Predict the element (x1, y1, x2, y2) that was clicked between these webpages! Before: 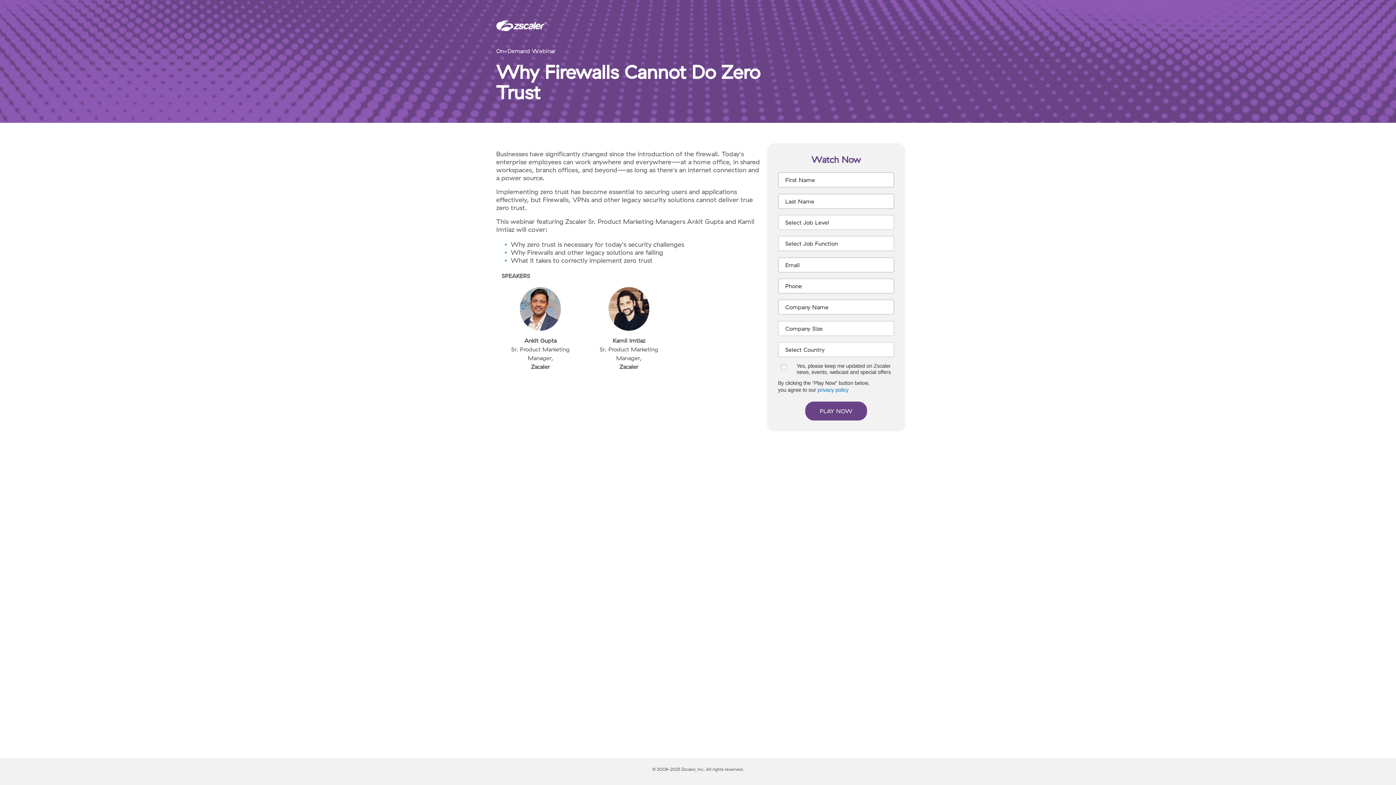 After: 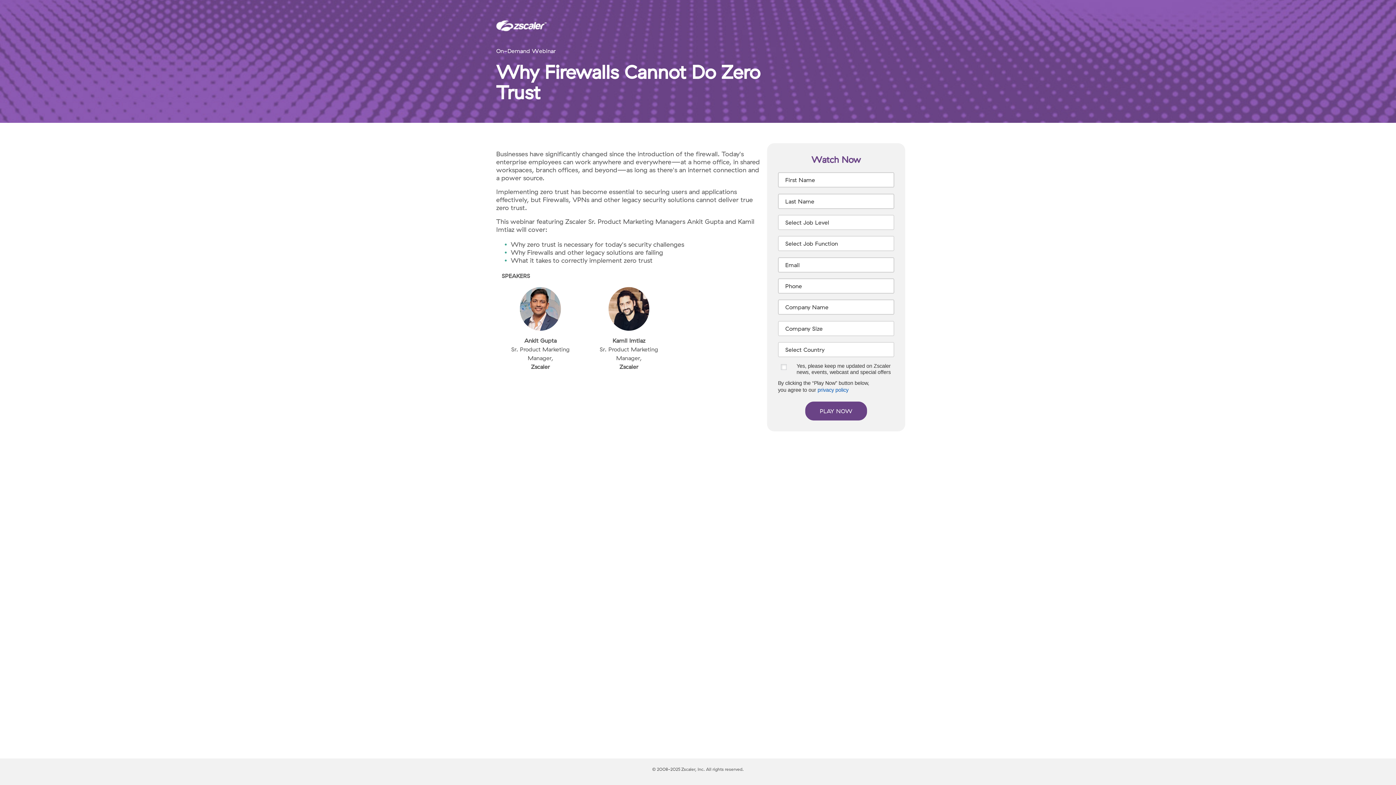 Action: bbox: (817, 387, 848, 393) label: privacy policy